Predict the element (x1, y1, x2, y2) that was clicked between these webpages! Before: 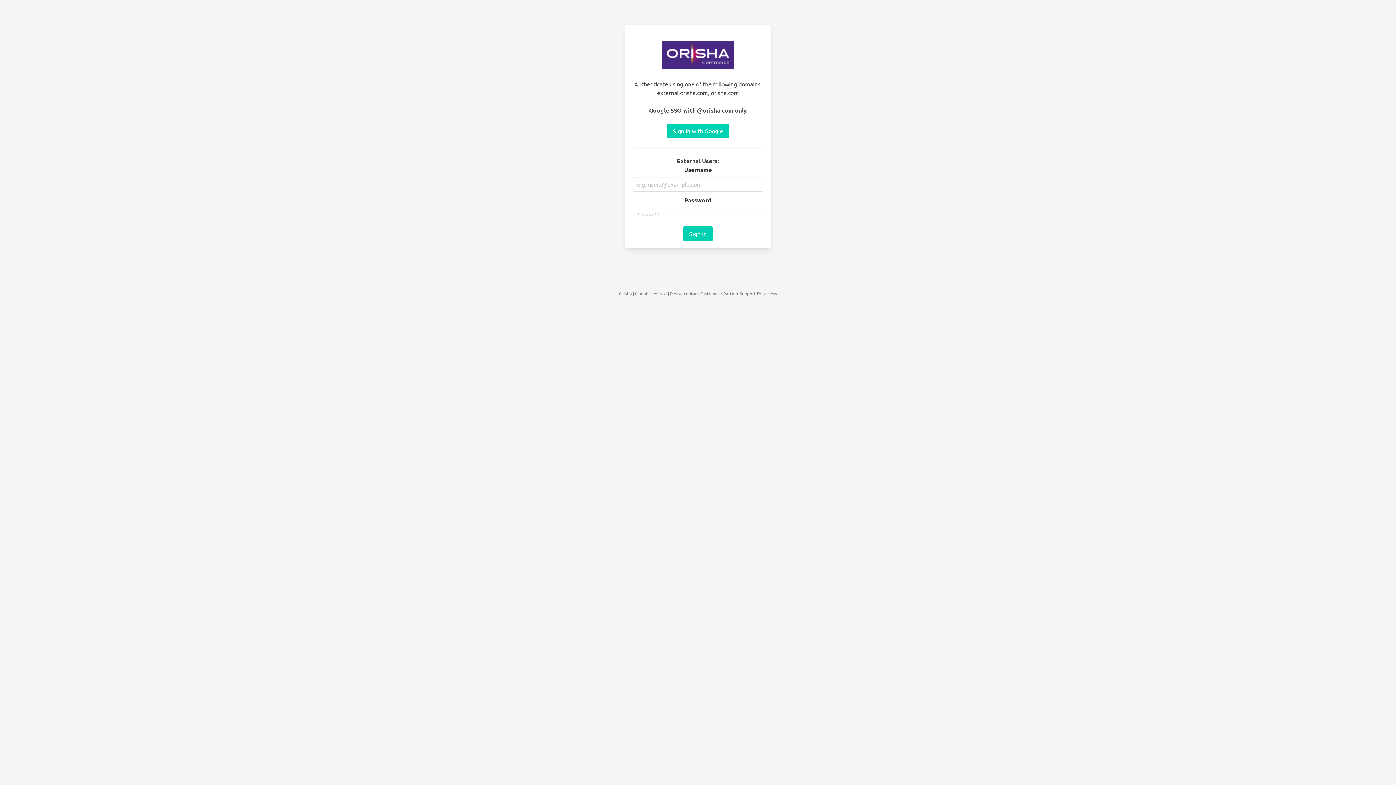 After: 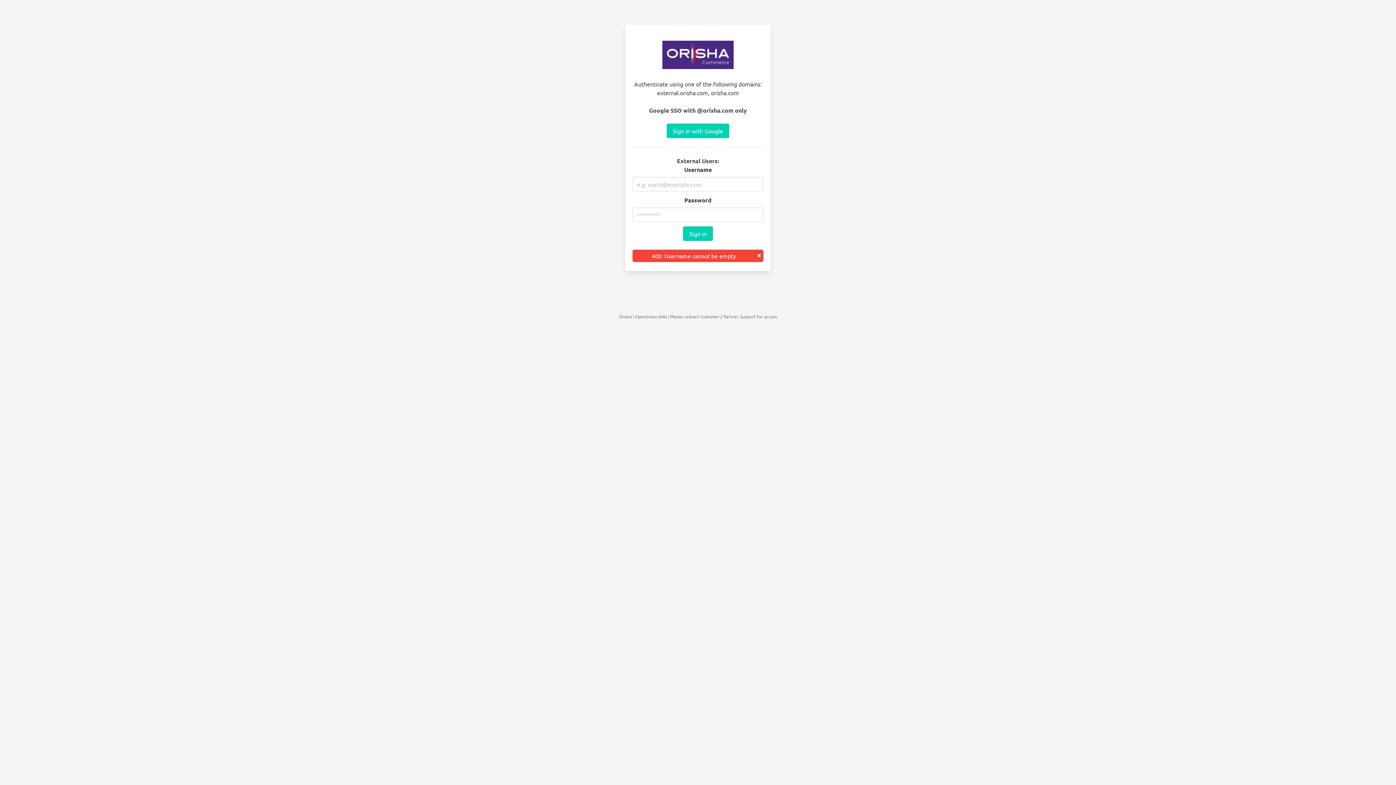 Action: label: Sign in bbox: (683, 226, 713, 241)